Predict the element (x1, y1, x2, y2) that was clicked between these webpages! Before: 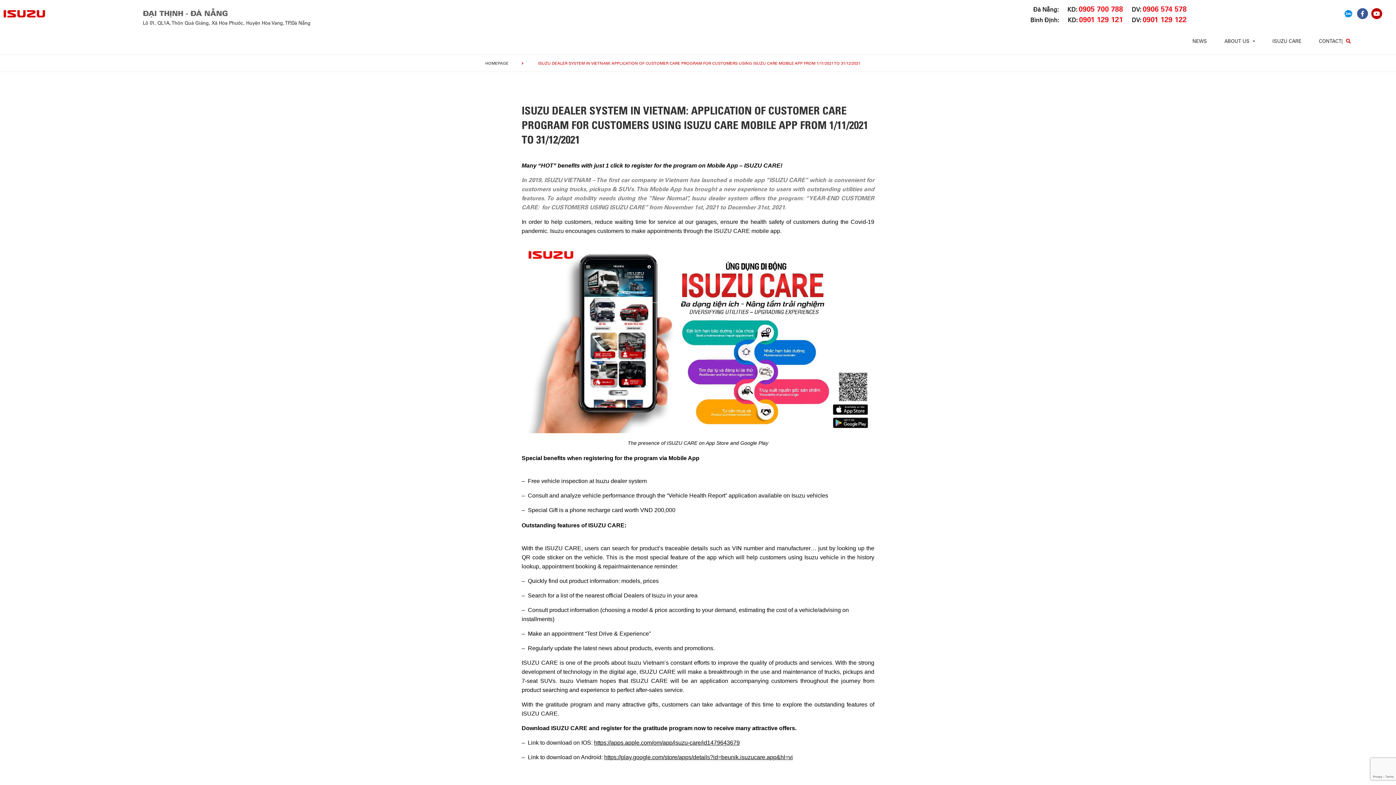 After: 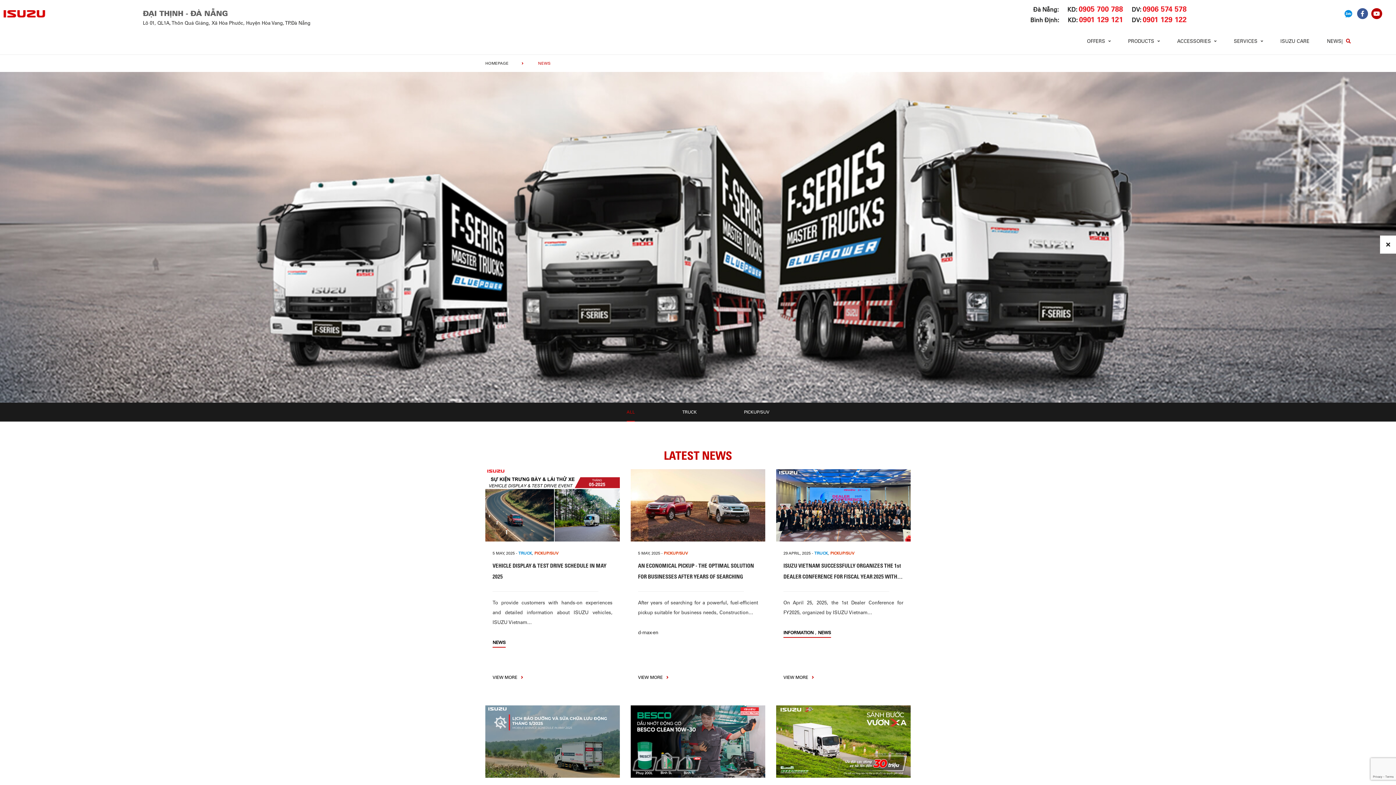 Action: label: NEWS bbox: (1192, 33, 1207, 49)